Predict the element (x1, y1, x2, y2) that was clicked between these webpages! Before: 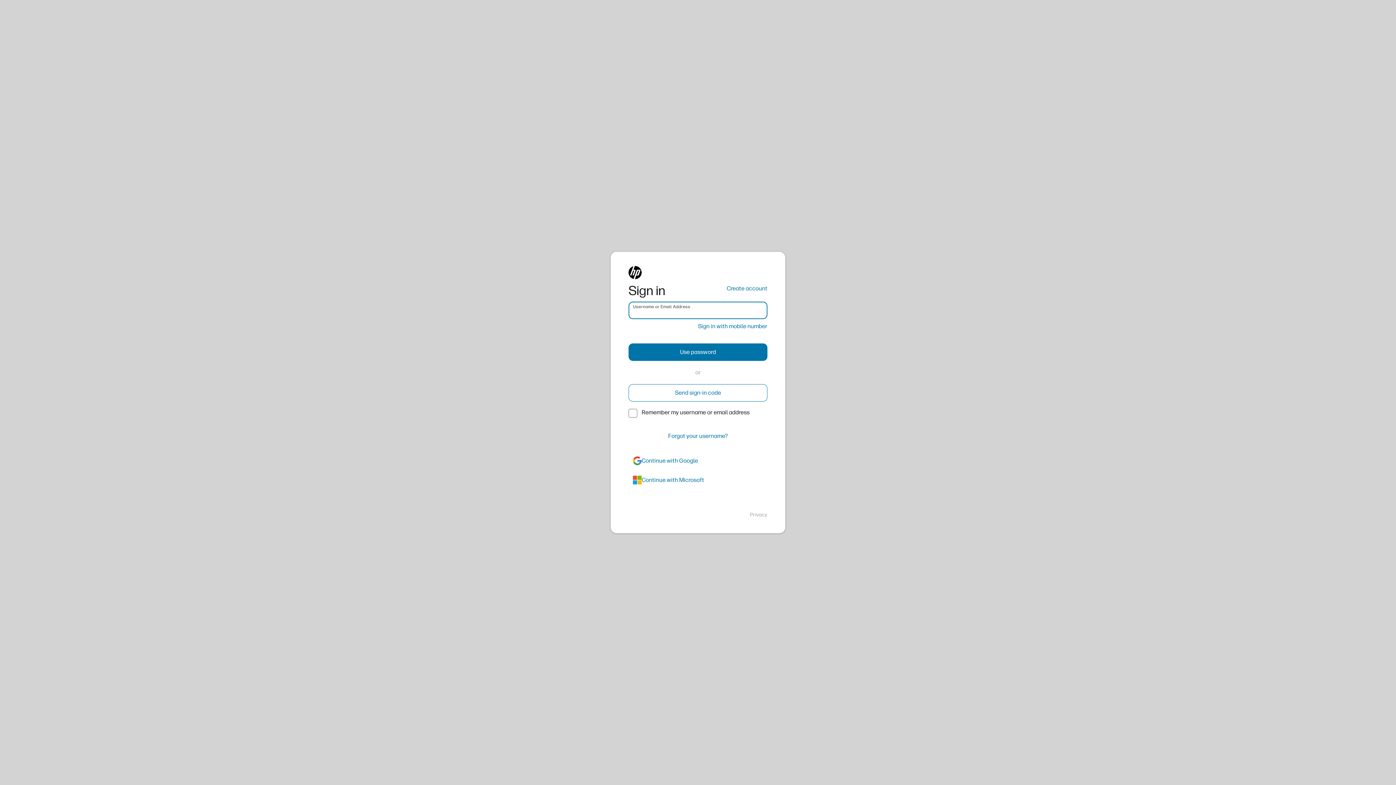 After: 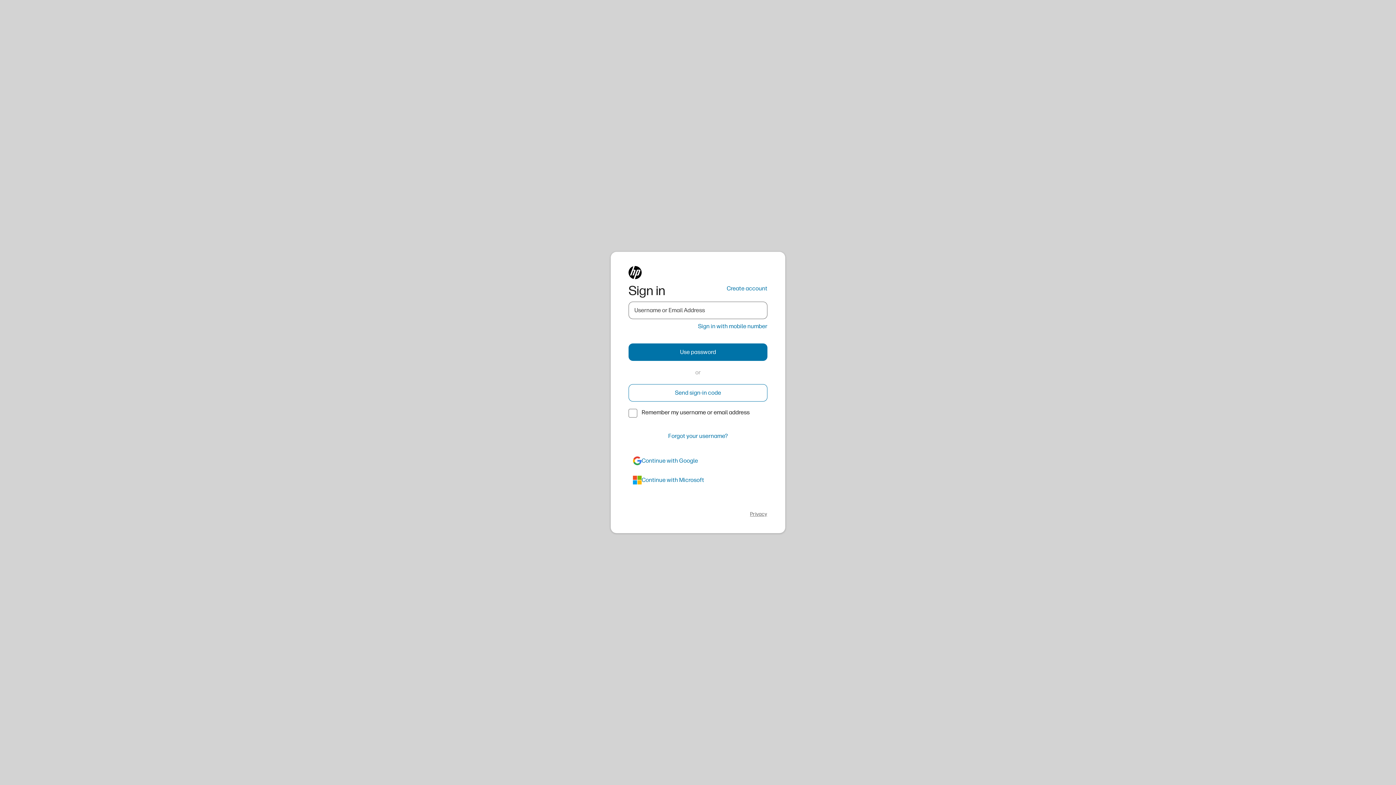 Action: bbox: (750, 511, 767, 518) label: Privacy